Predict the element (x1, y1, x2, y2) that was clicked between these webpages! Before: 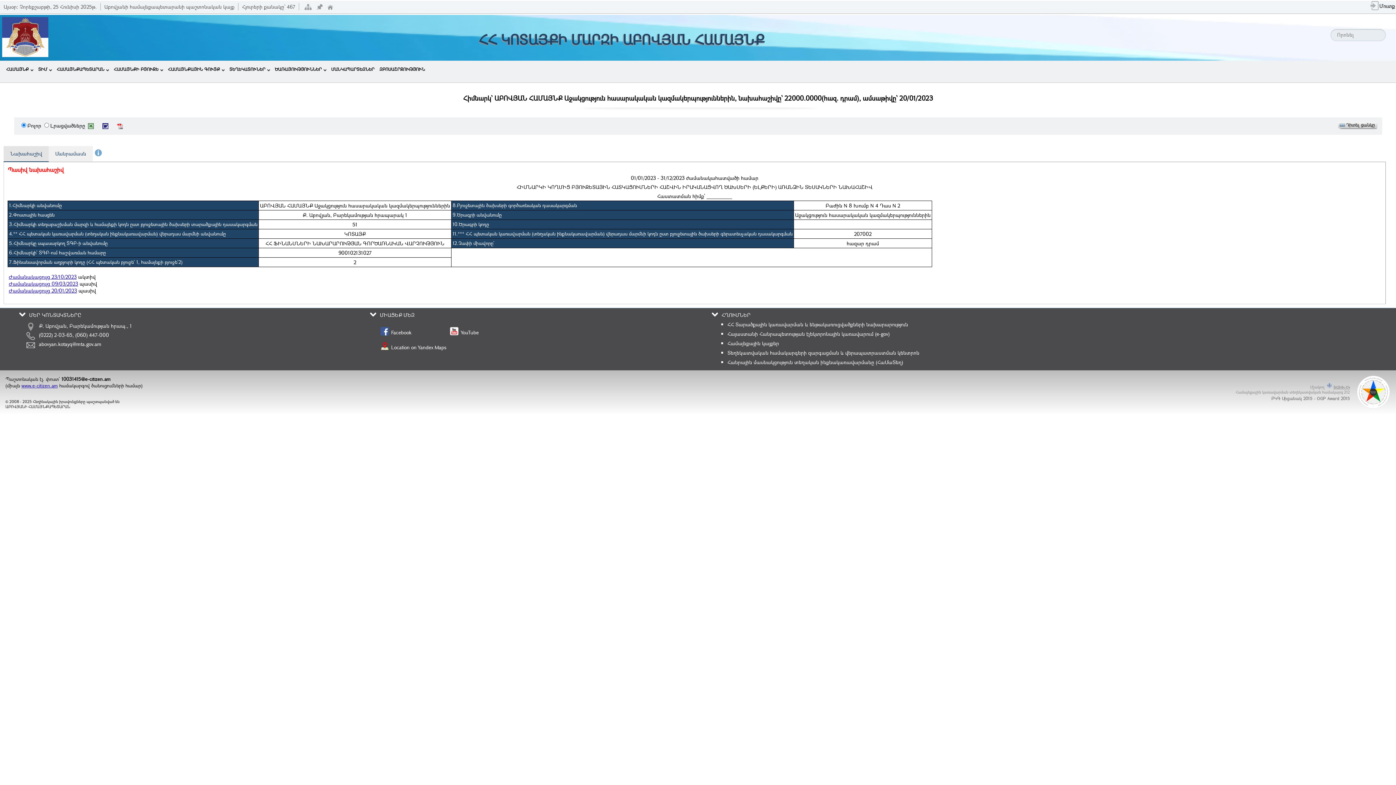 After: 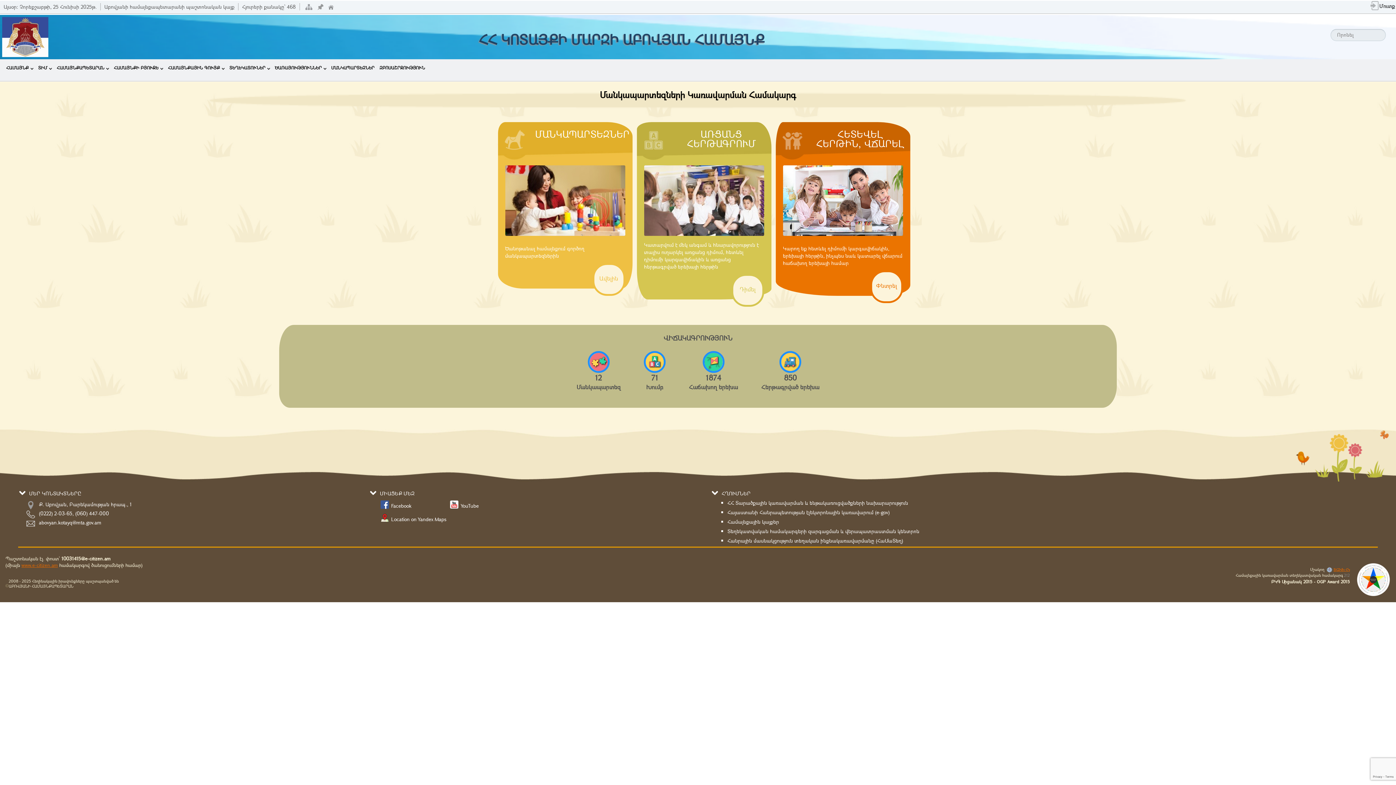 Action: bbox: (330, 60, 375, 77) label: ՄԱՆԿԱՊԱՐՏԵԶՆԵՐ